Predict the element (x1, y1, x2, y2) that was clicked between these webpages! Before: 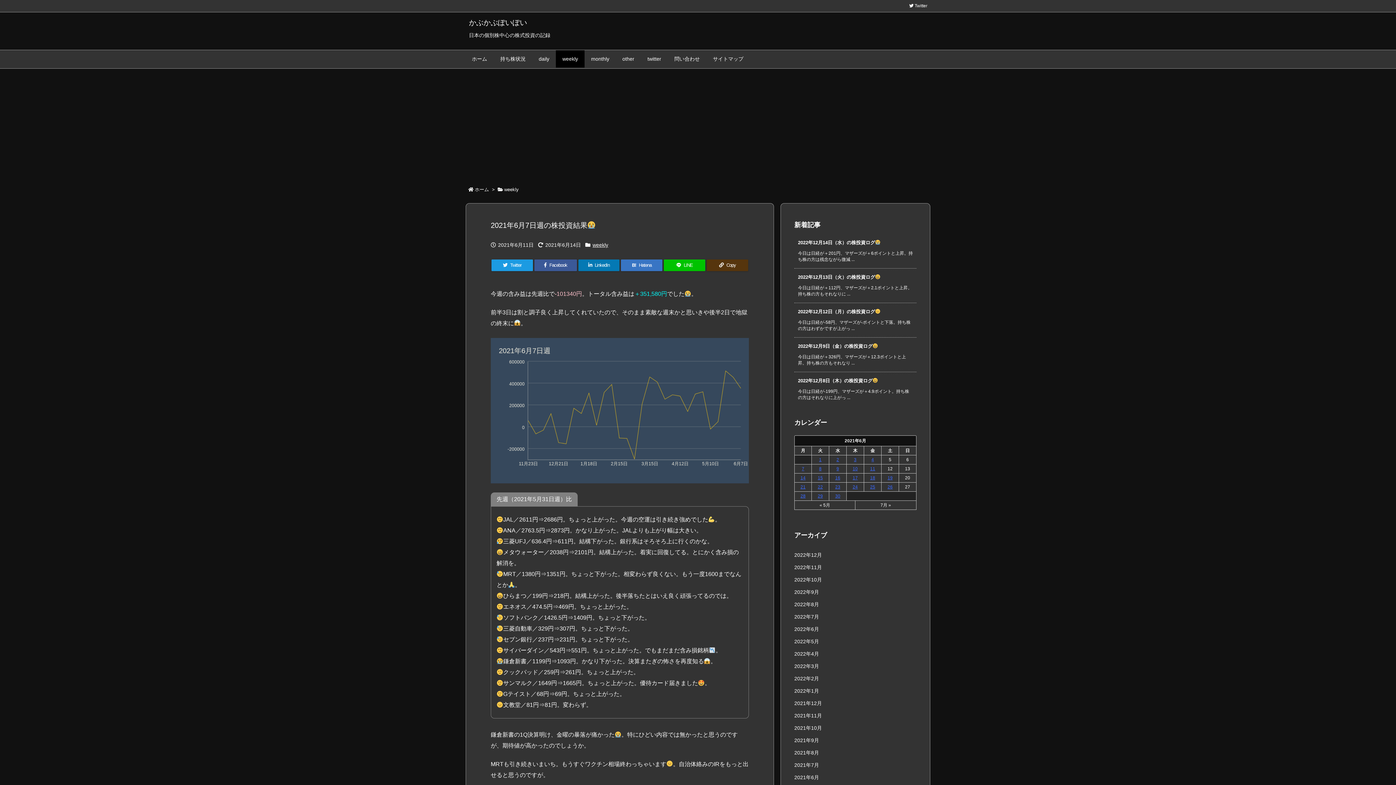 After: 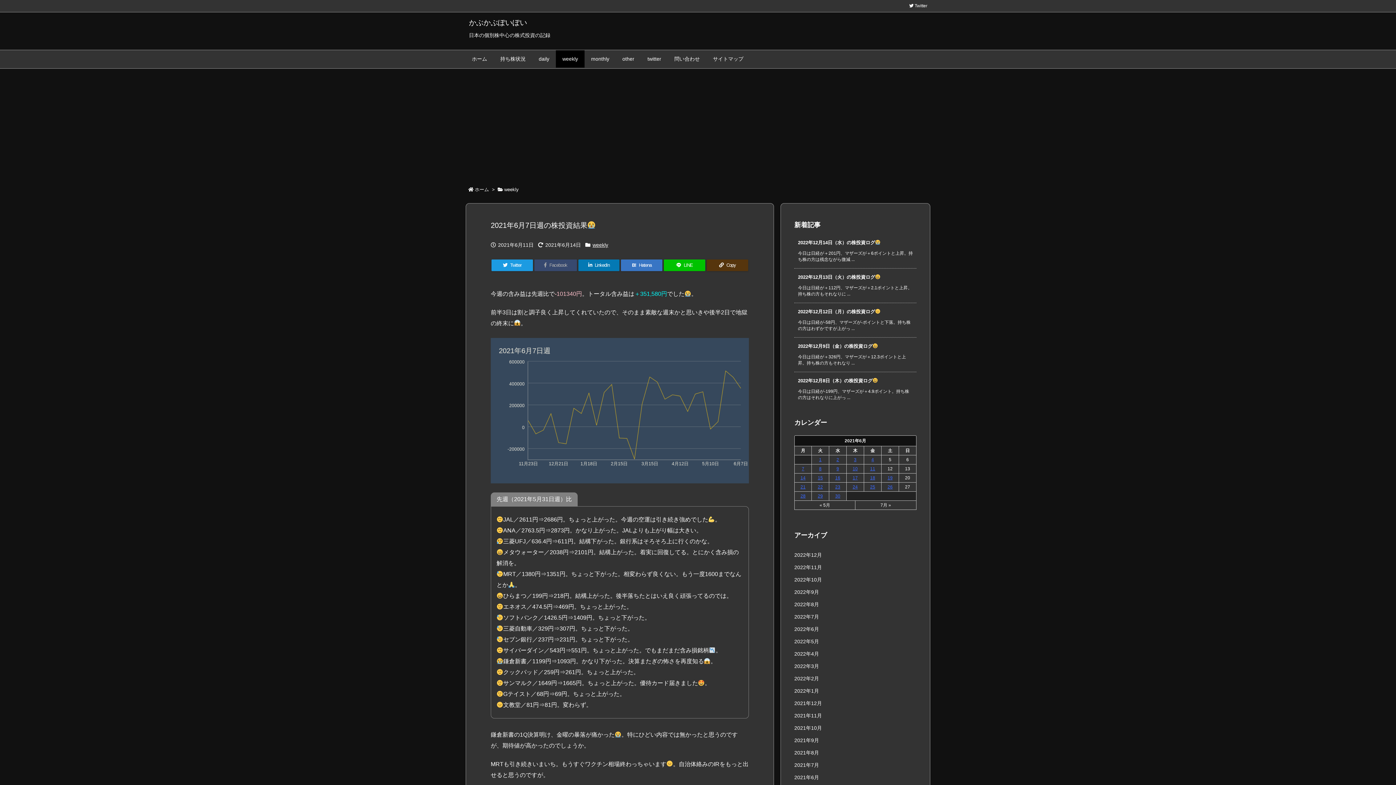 Action: label: Facebook bbox: (534, 259, 576, 271)